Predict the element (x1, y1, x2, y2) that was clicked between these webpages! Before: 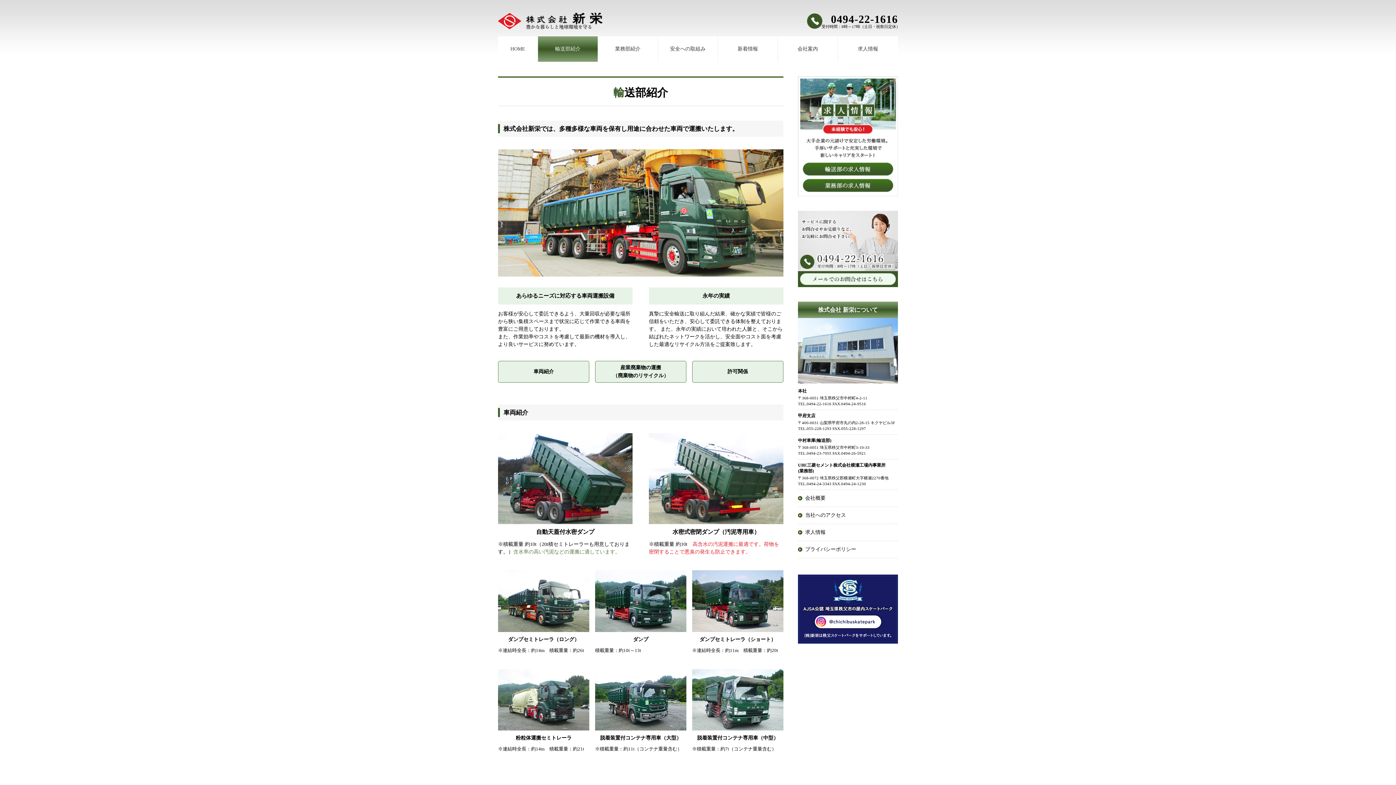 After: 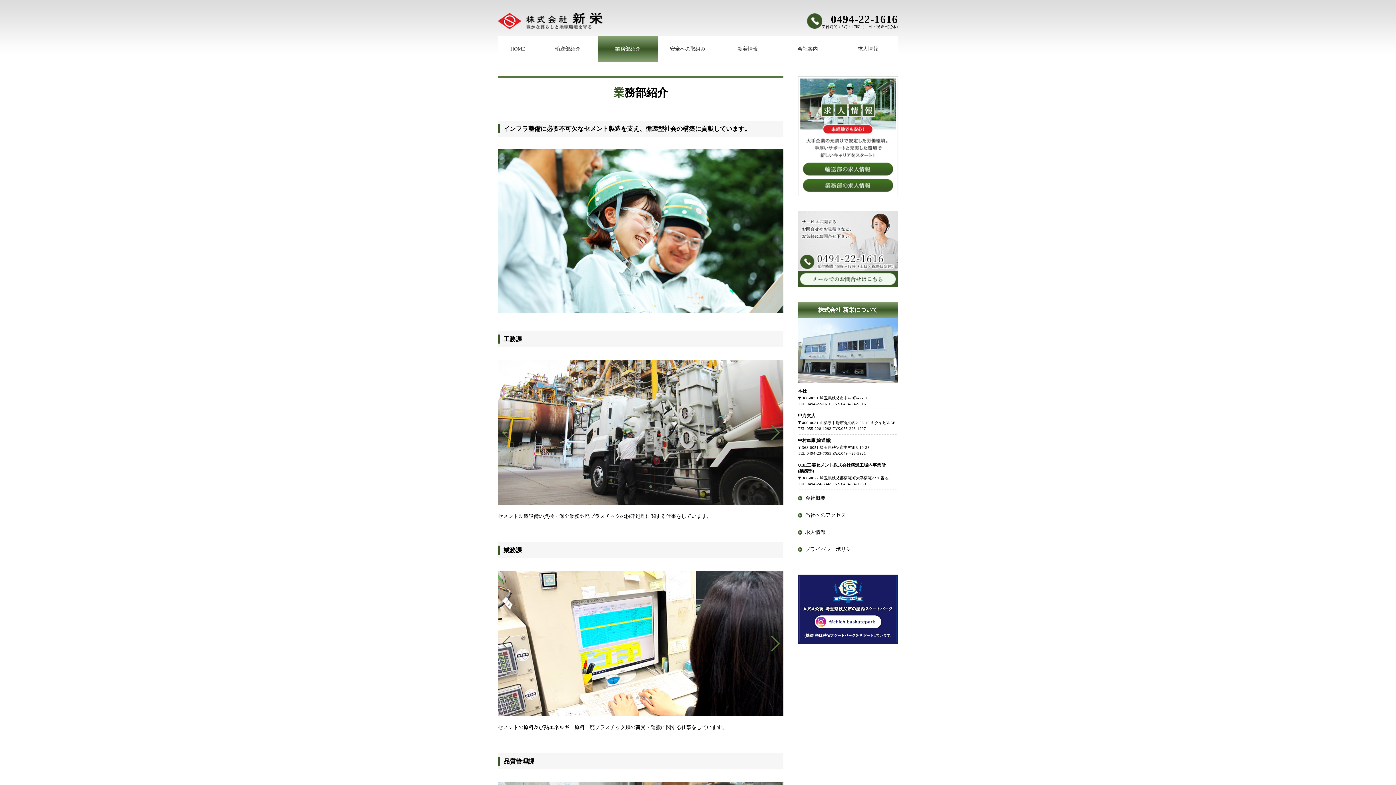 Action: label: 業務部紹介 bbox: (598, 36, 657, 61)